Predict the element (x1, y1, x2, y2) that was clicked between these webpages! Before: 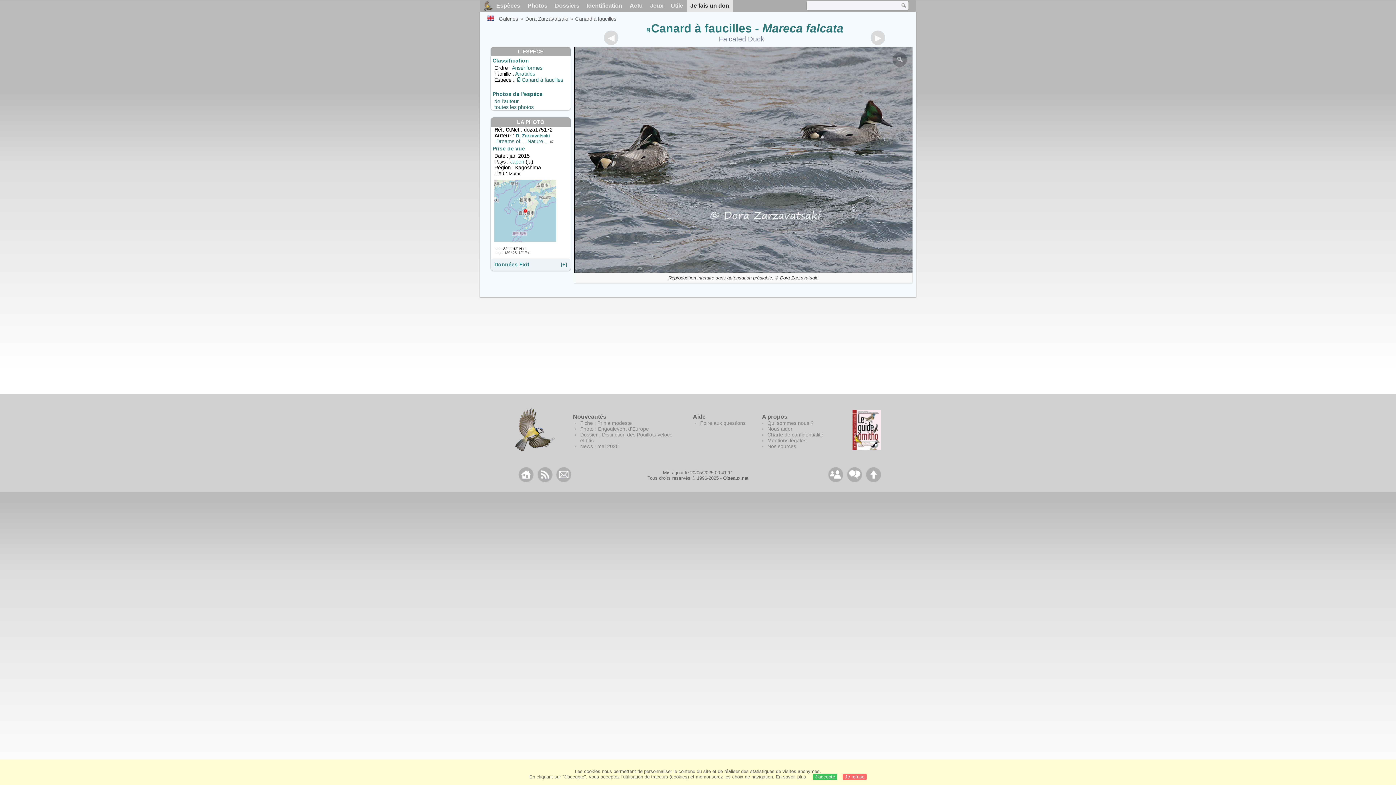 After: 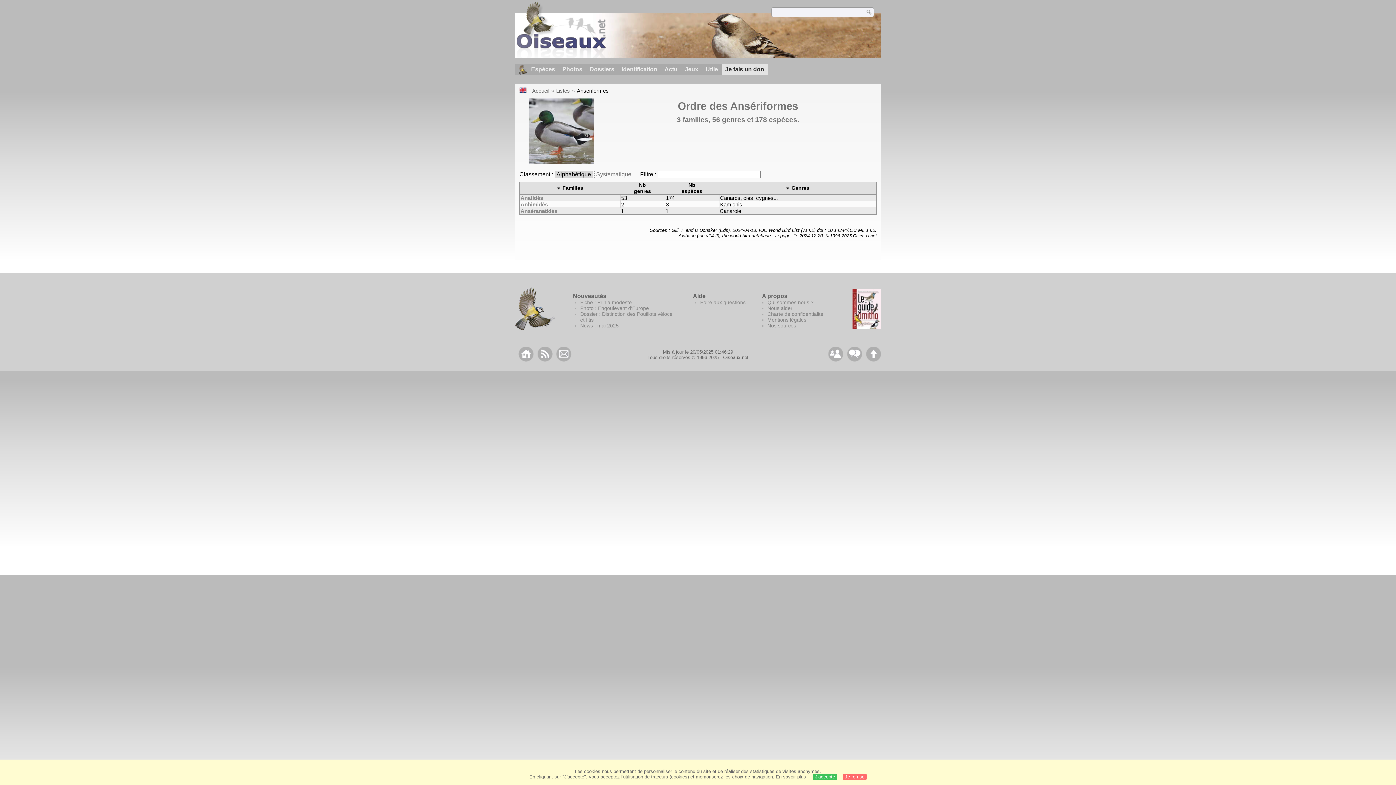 Action: bbox: (512, 65, 542, 70) label: Ansériformes